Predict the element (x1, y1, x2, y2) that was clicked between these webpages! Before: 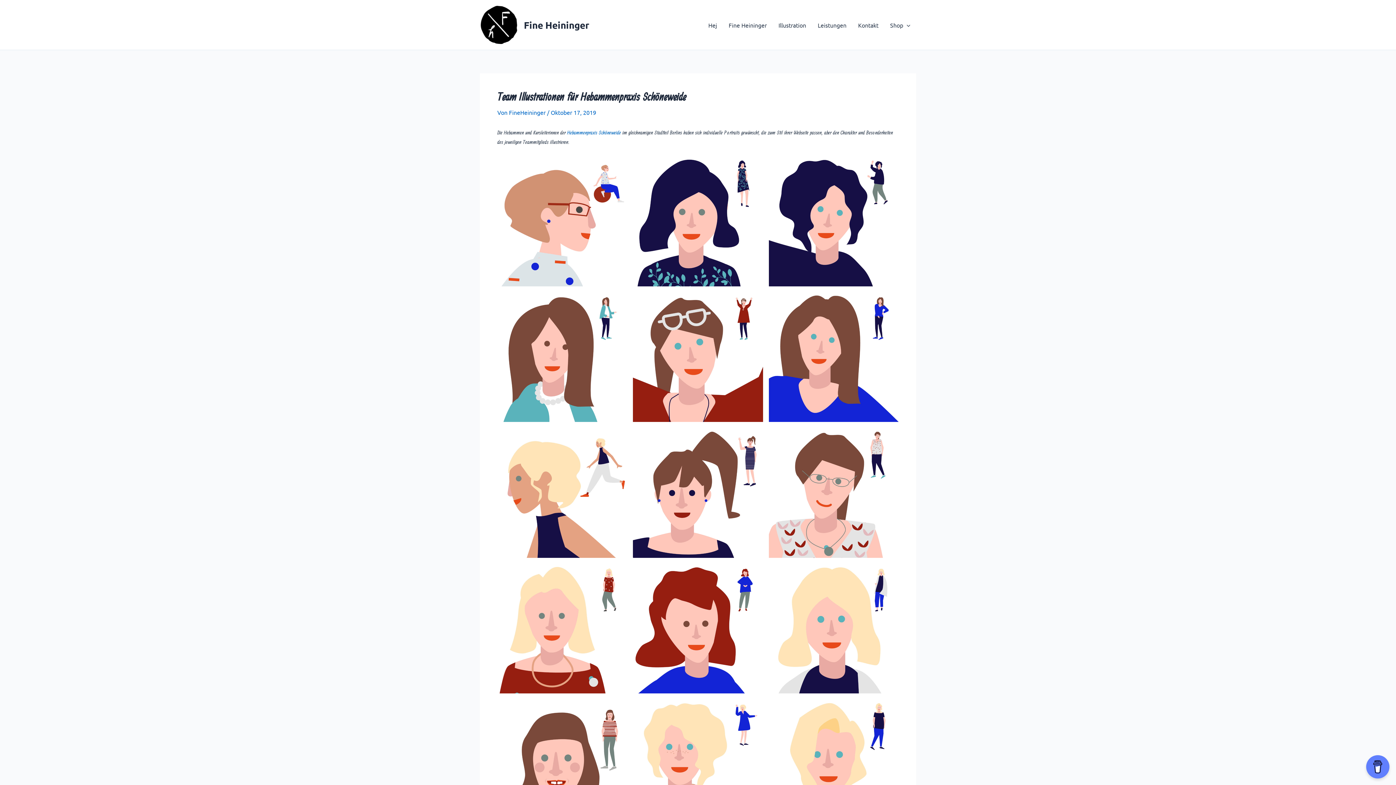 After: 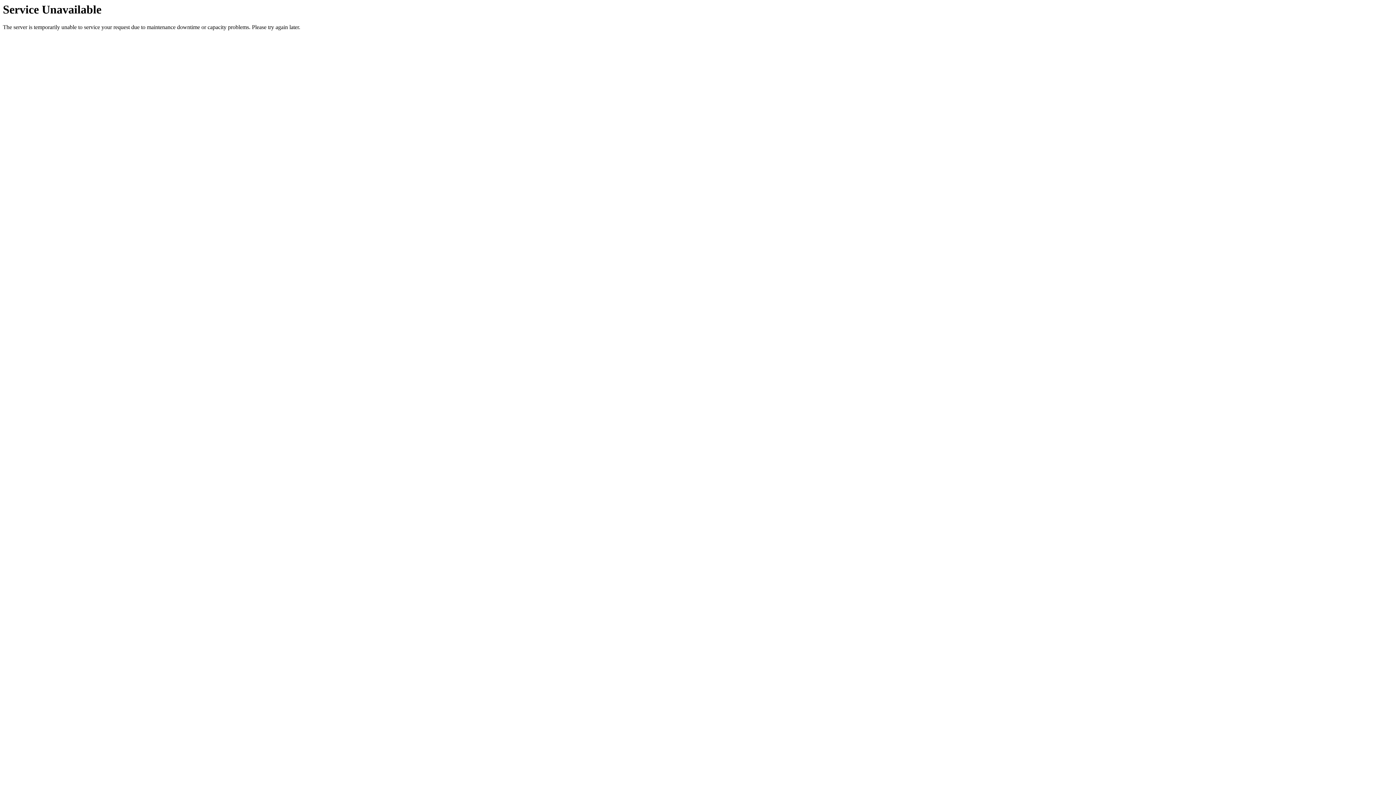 Action: bbox: (480, 20, 518, 27)